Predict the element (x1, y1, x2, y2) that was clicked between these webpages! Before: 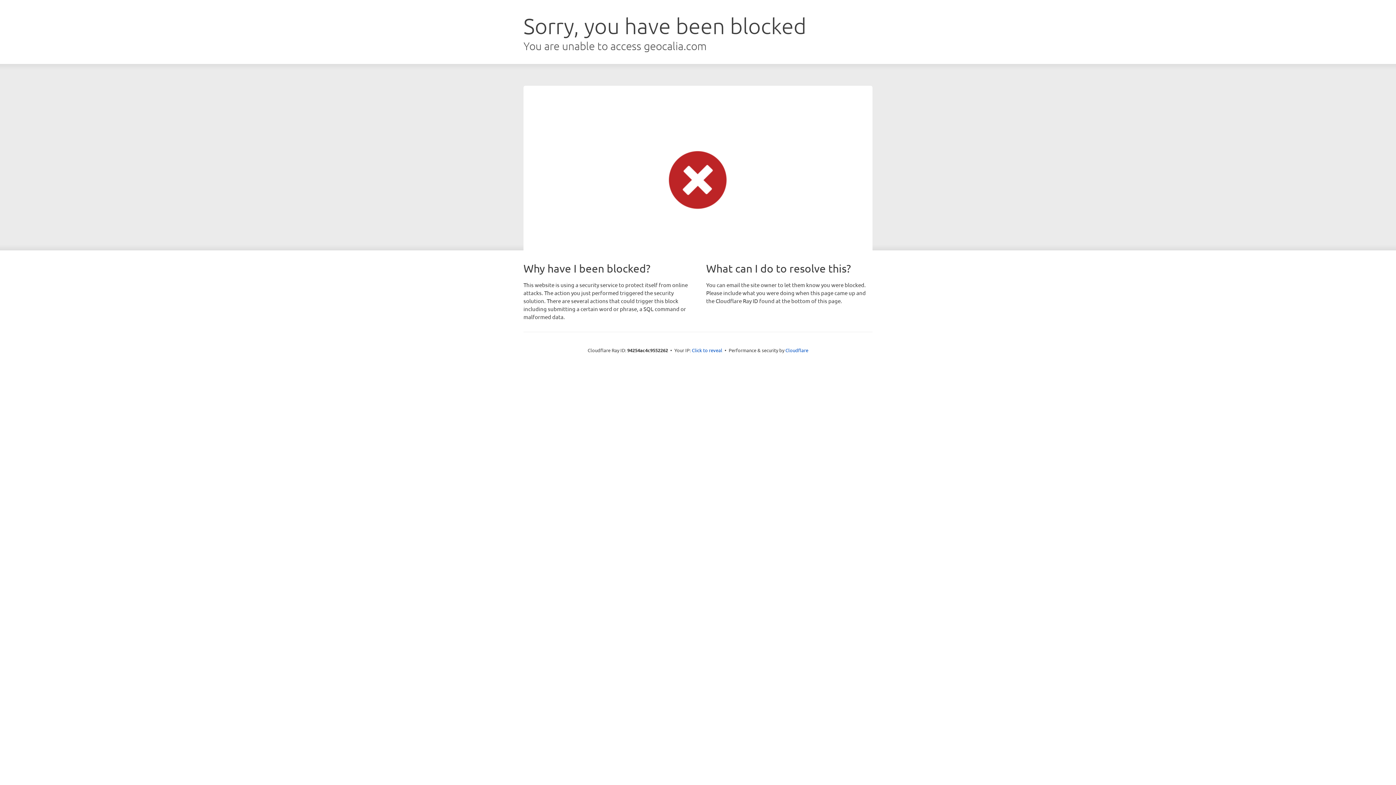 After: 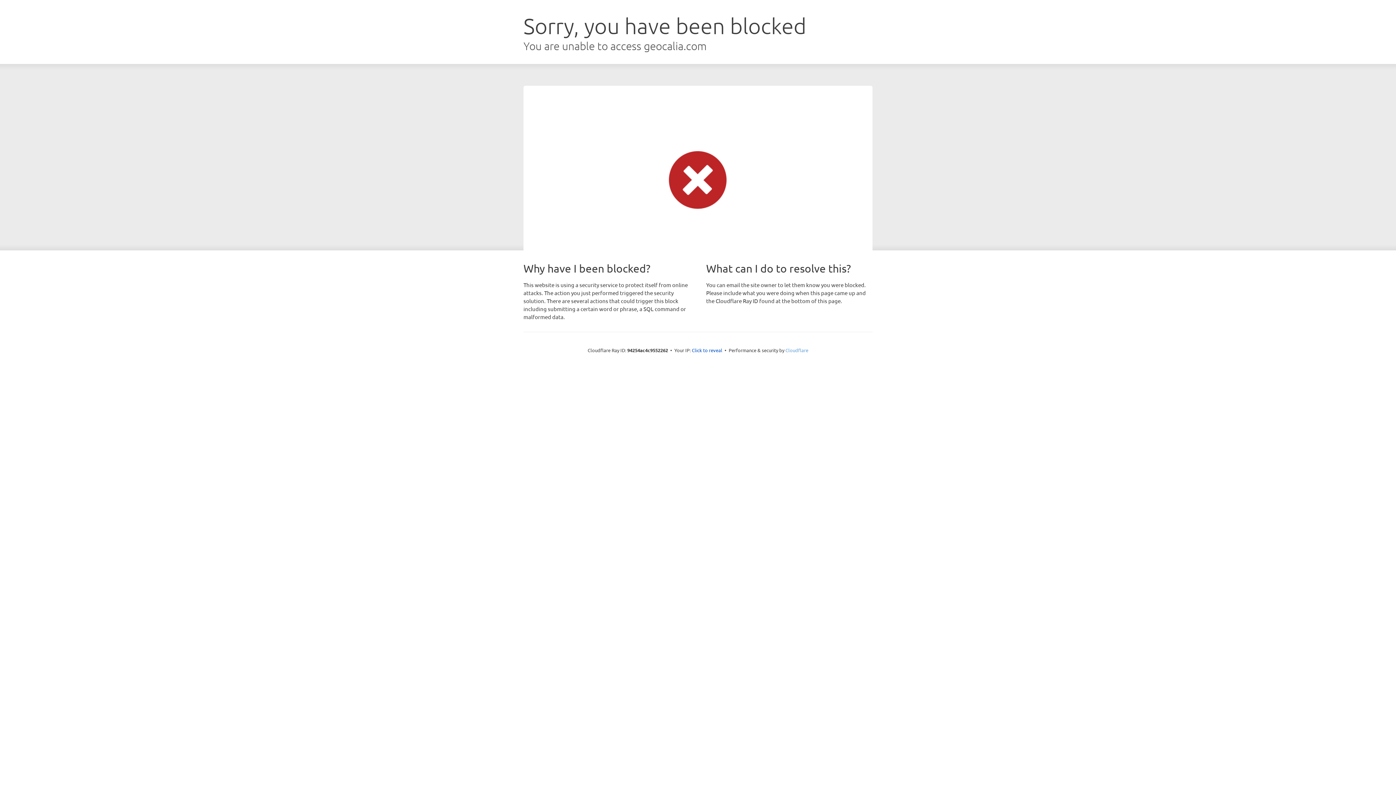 Action: label: Cloudflare bbox: (785, 347, 808, 353)